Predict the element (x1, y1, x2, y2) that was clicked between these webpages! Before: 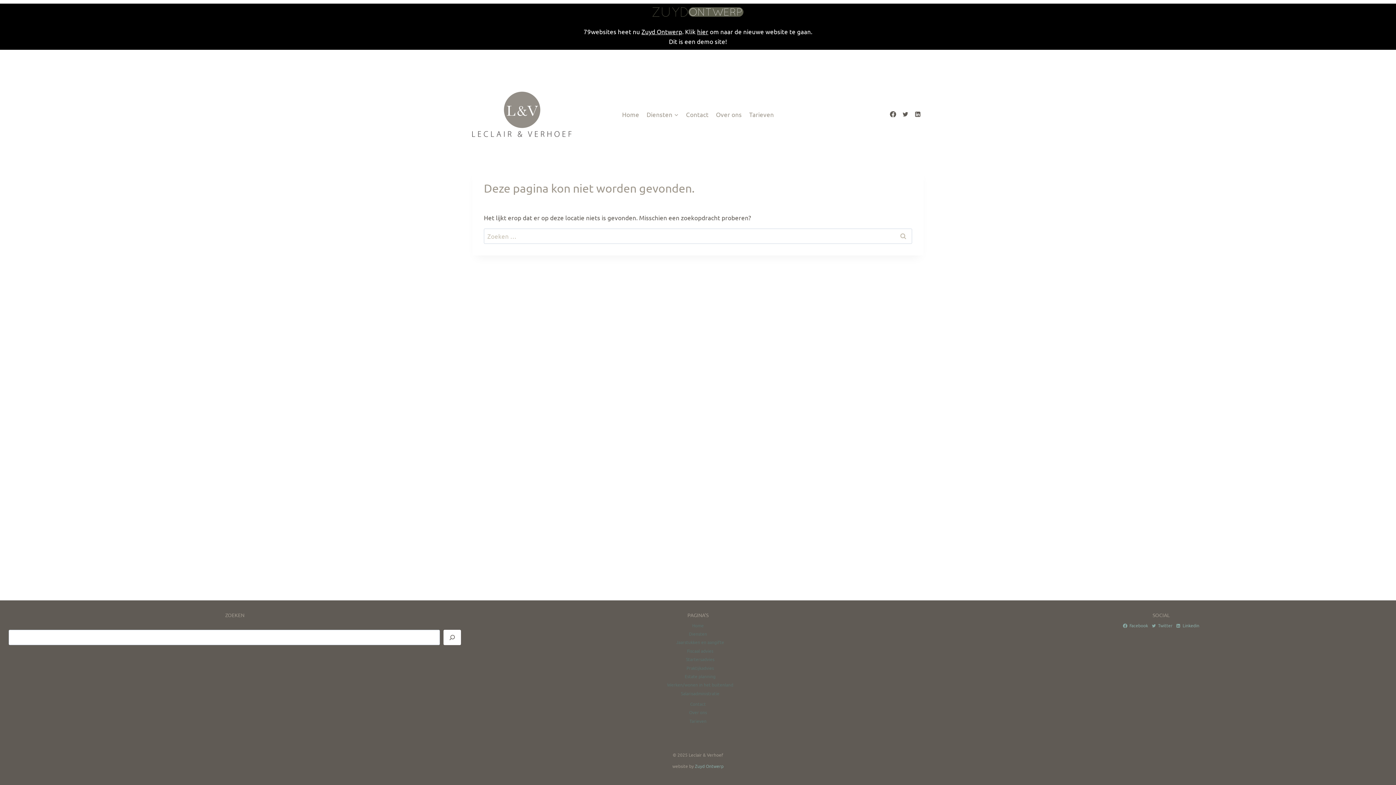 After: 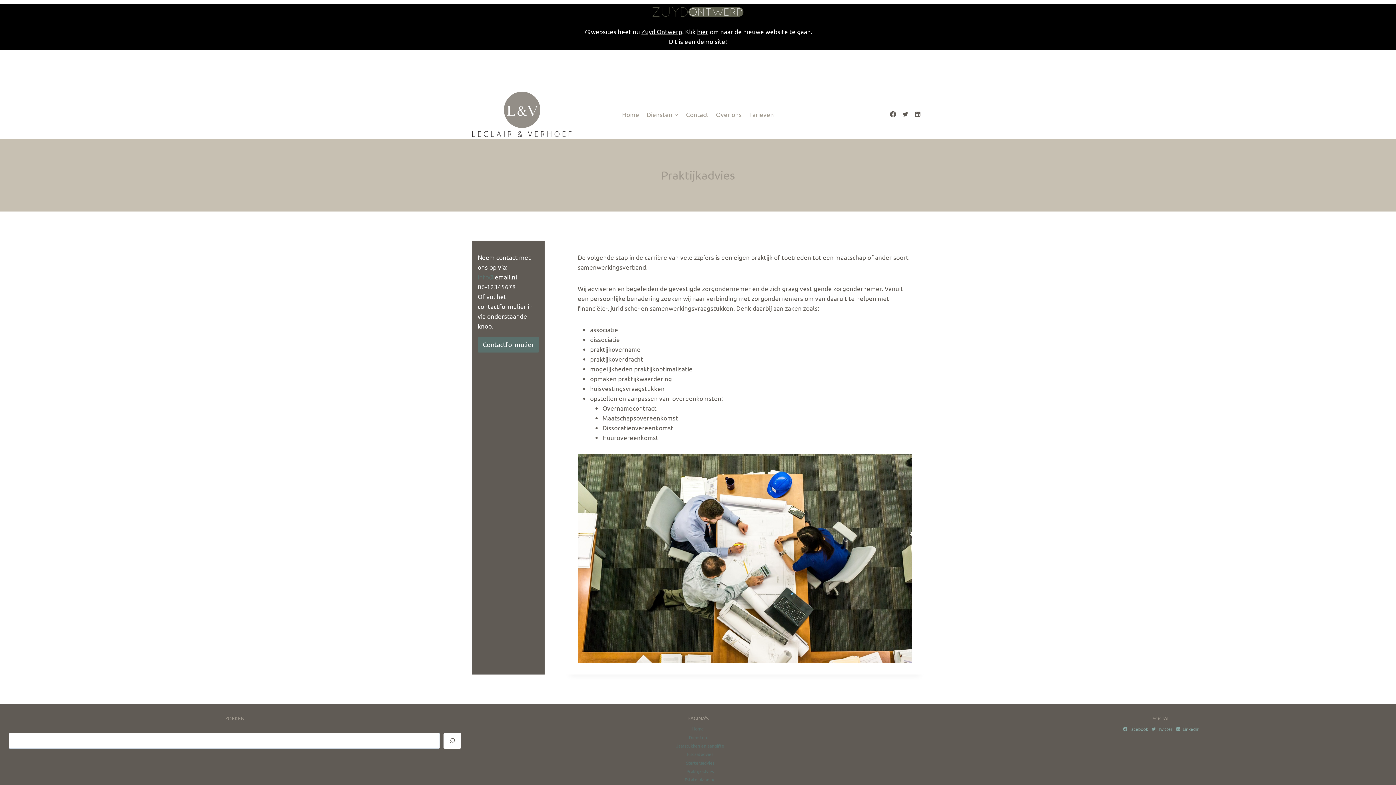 Action: bbox: (476, 664, 924, 672) label: Praktijkadvies